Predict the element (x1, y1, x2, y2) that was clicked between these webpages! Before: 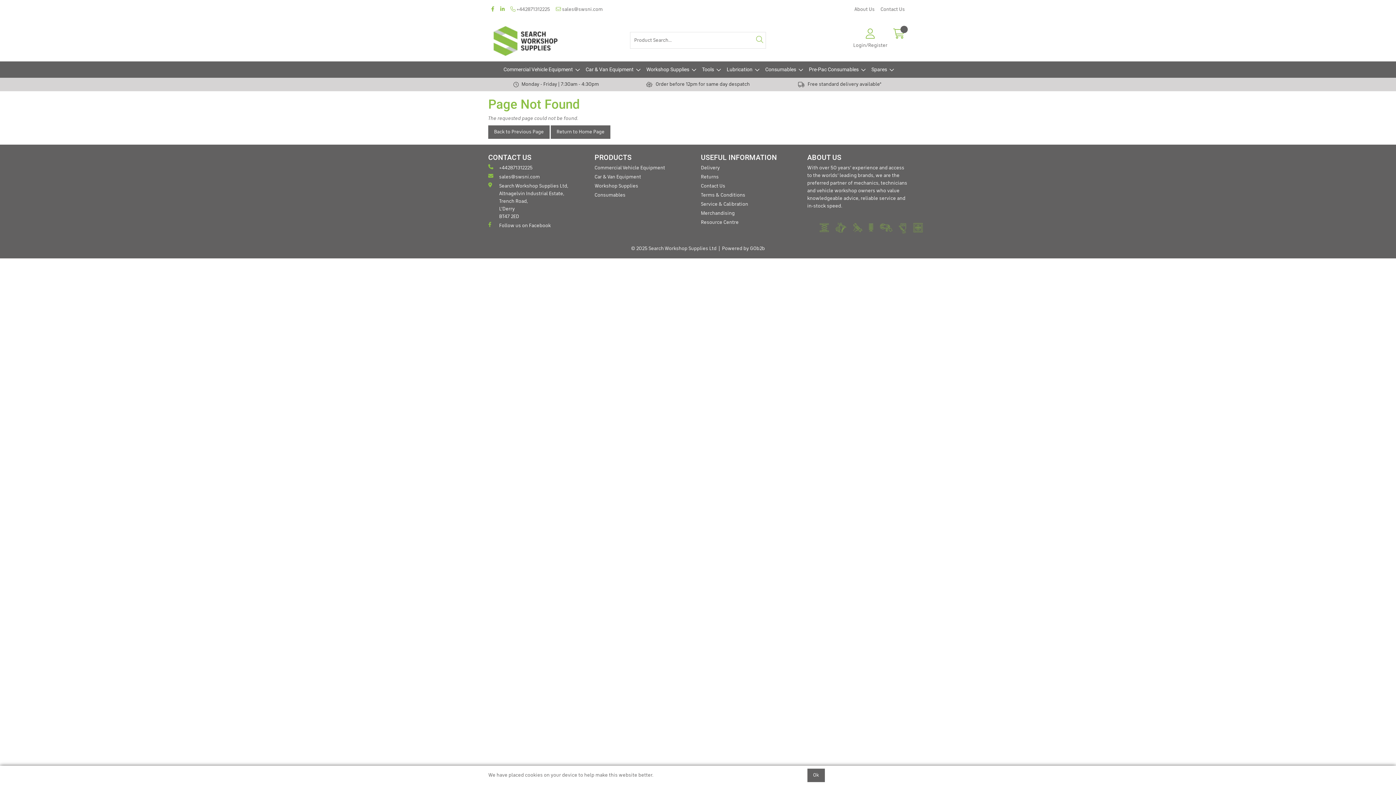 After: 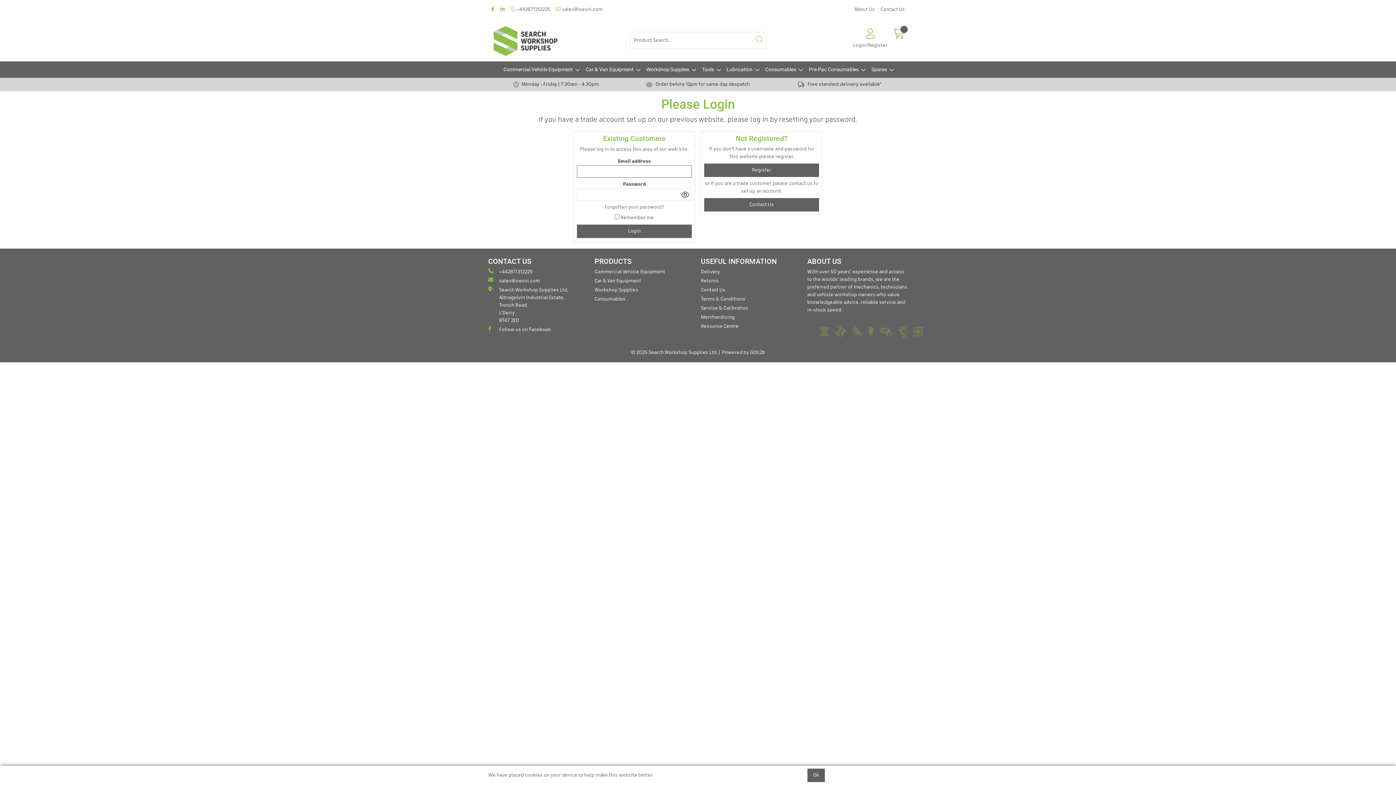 Action: label: Login/Register bbox: (850, 25, 890, 54)